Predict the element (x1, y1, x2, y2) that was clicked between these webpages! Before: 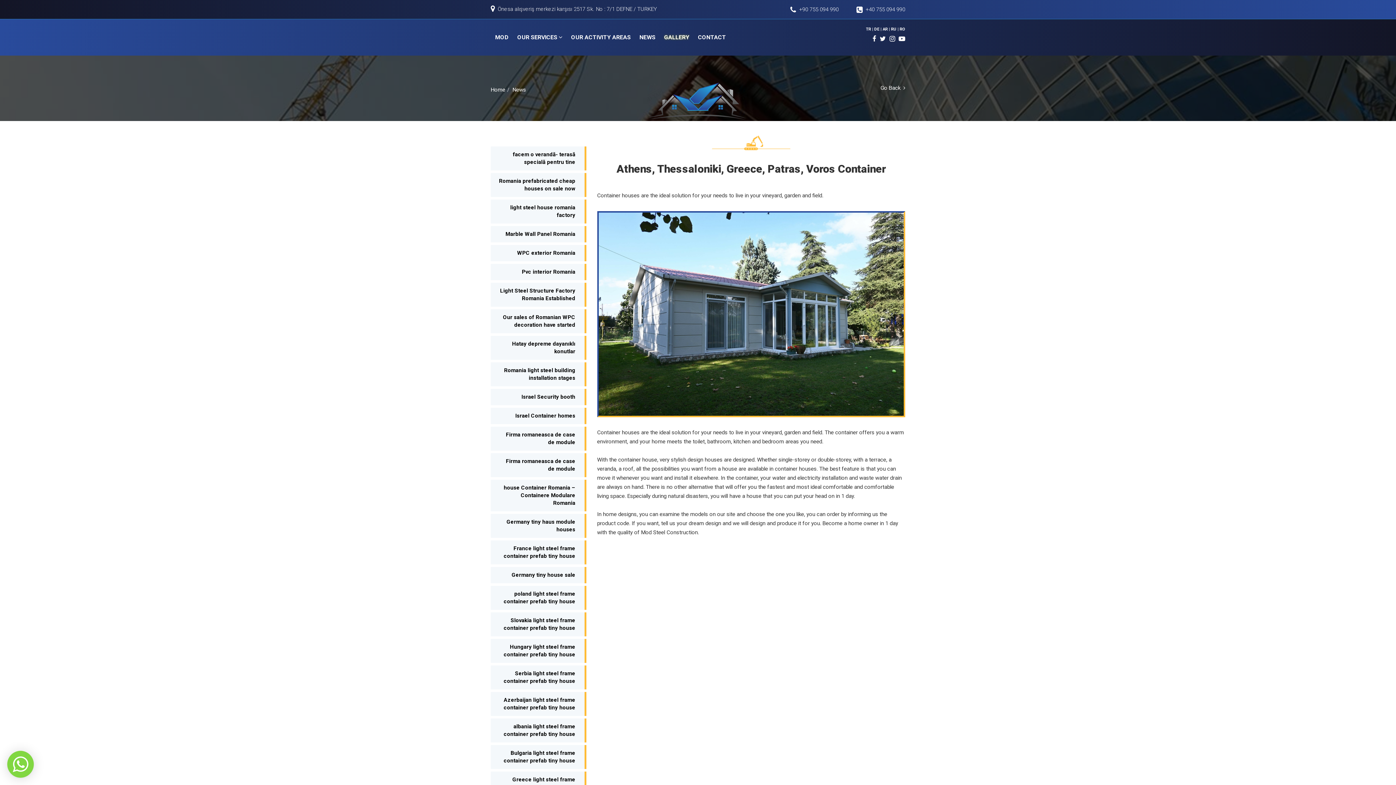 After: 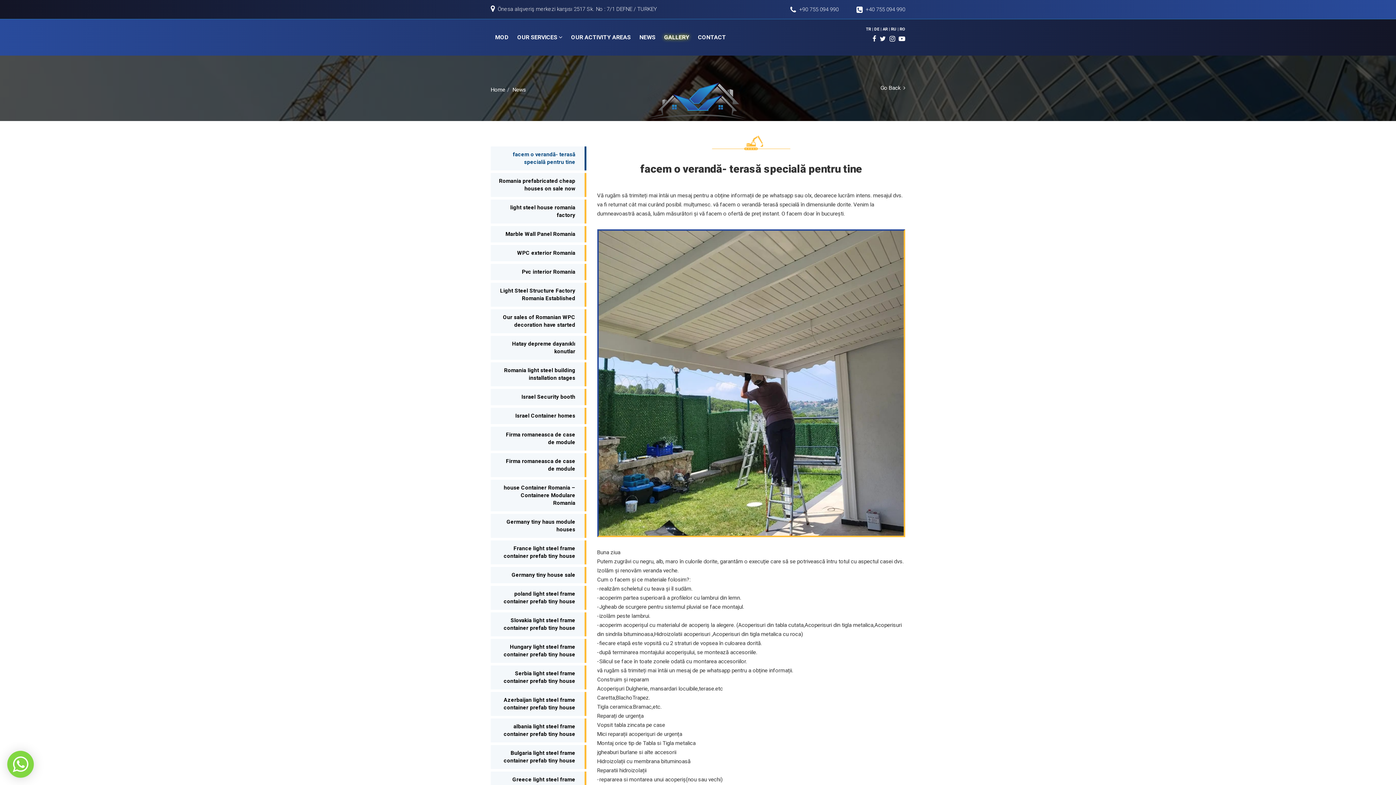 Action: bbox: (490, 146, 586, 170) label: facem o verandă- terasă specială pentru tine